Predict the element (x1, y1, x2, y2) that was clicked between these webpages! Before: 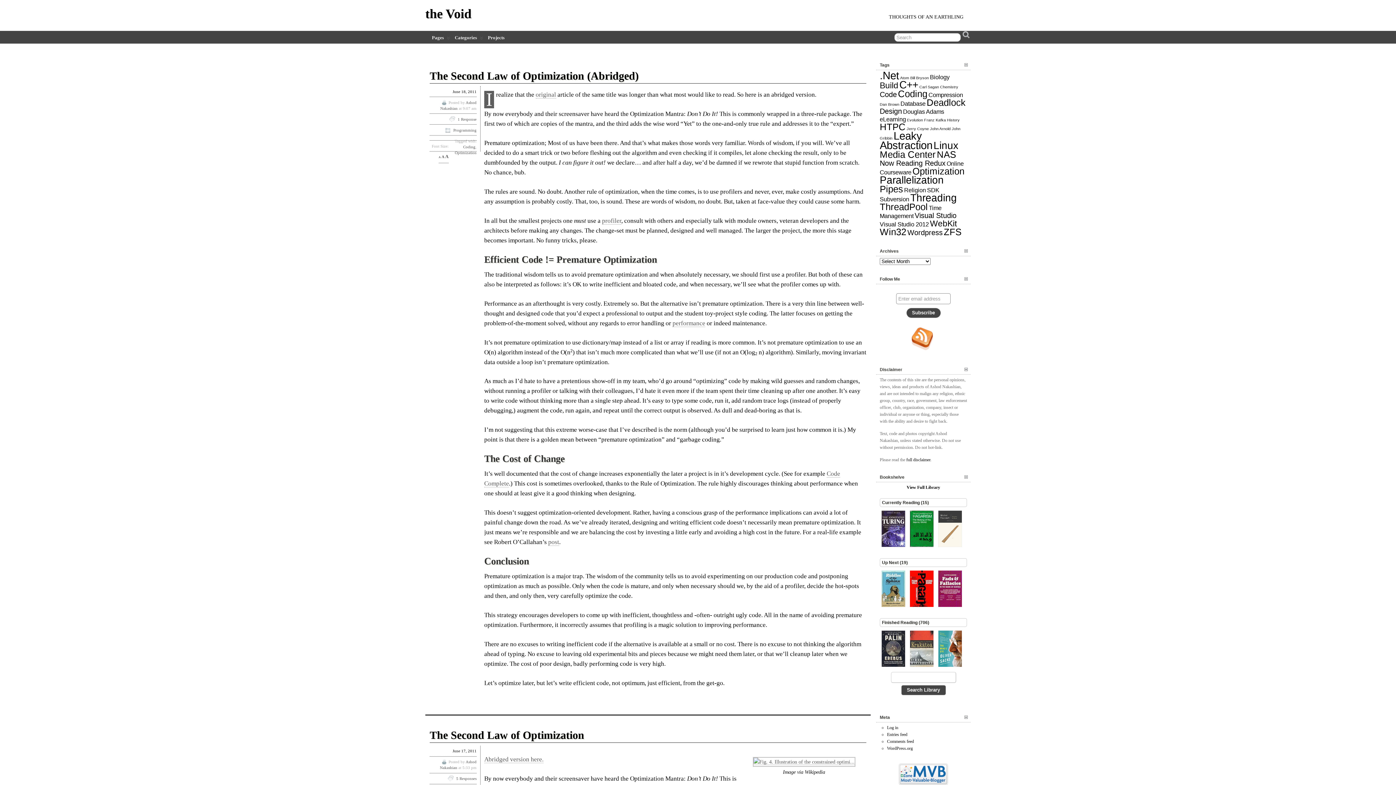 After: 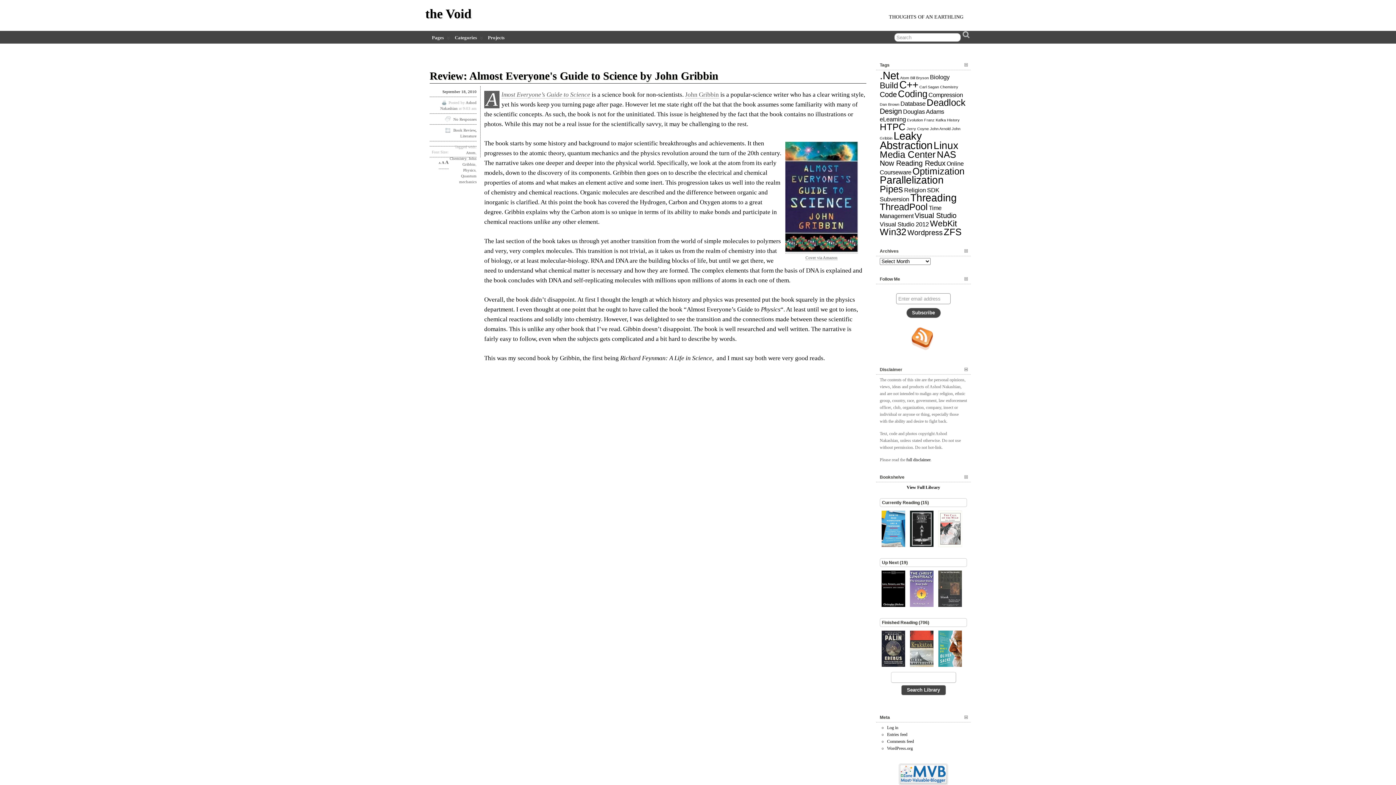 Action: bbox: (940, 84, 958, 89) label: Chemistry (1 item)